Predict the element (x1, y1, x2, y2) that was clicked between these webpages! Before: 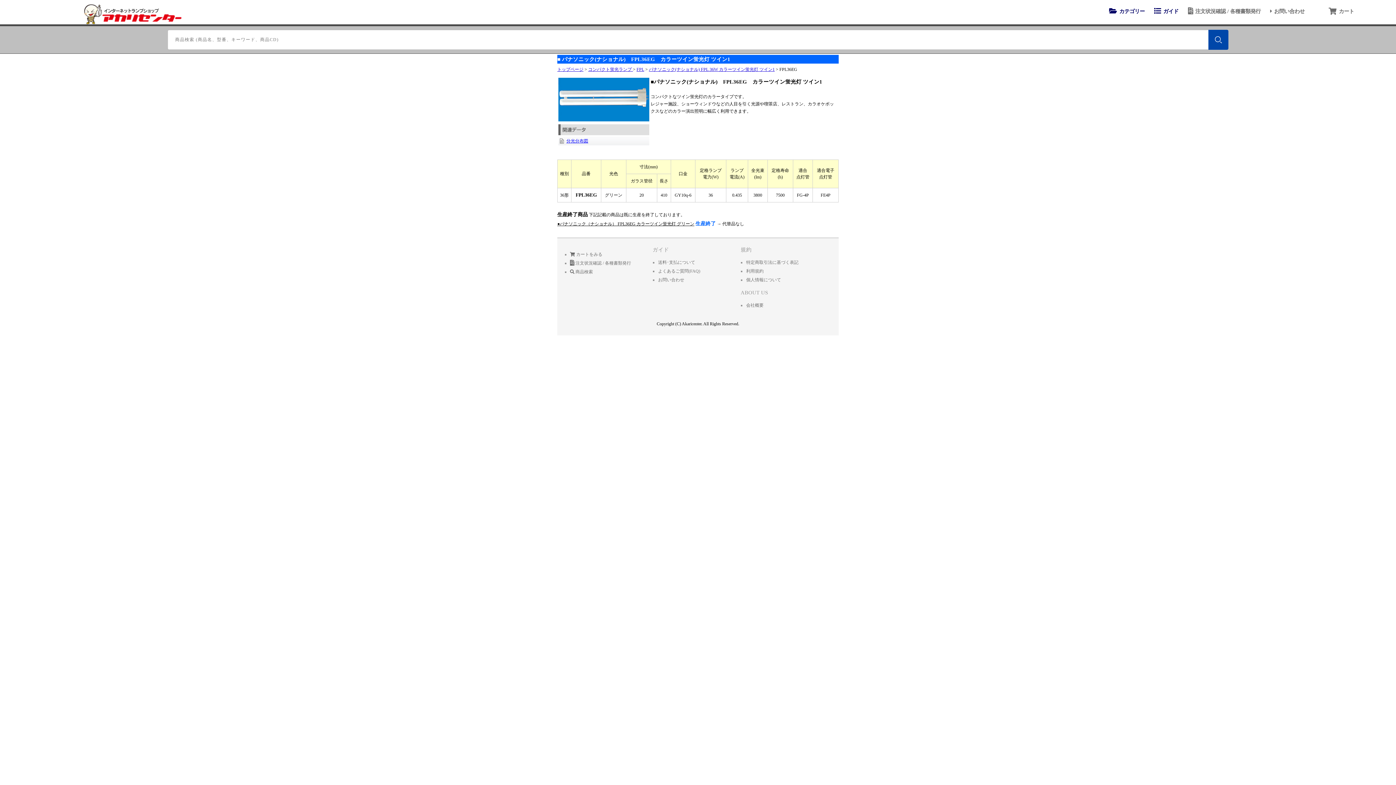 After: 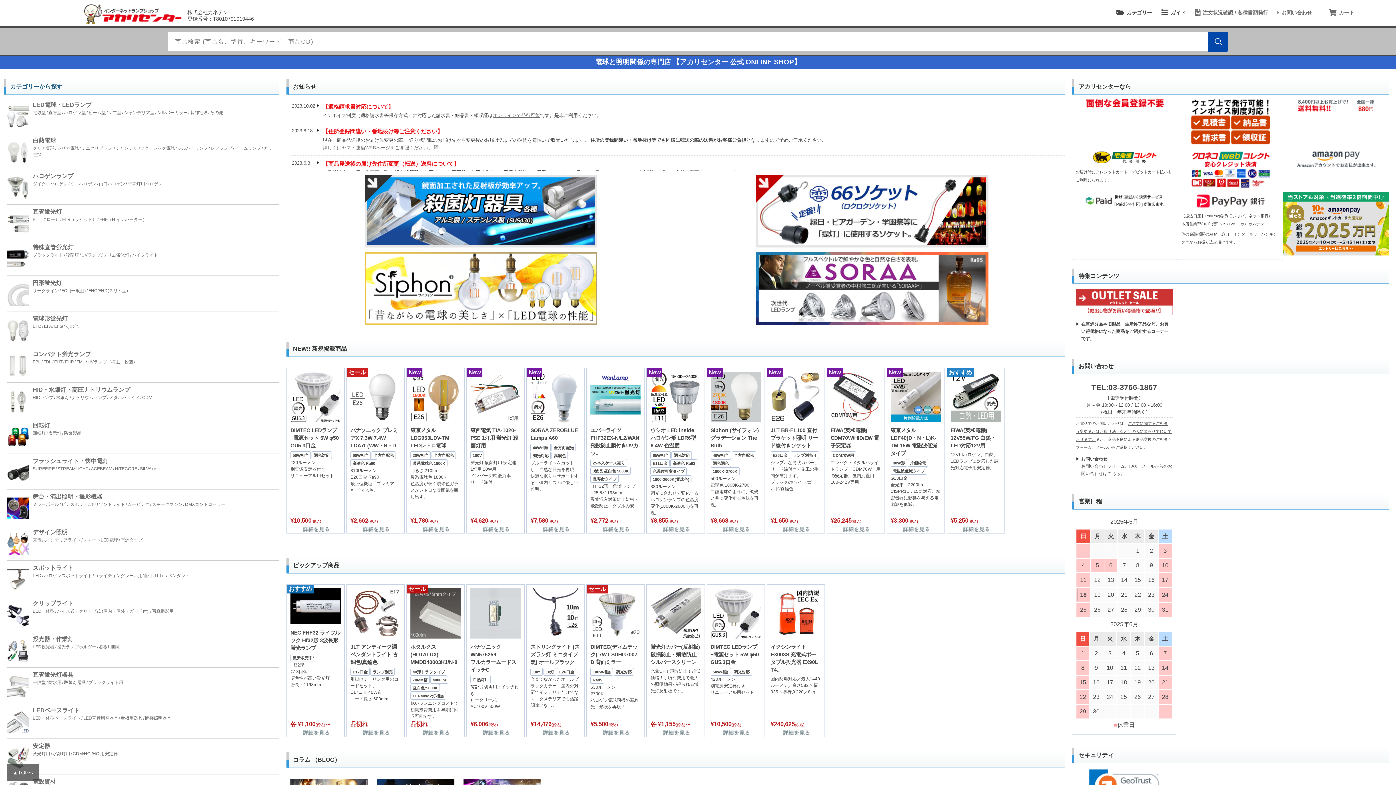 Action: bbox: (557, 66, 583, 72) label: トップページ